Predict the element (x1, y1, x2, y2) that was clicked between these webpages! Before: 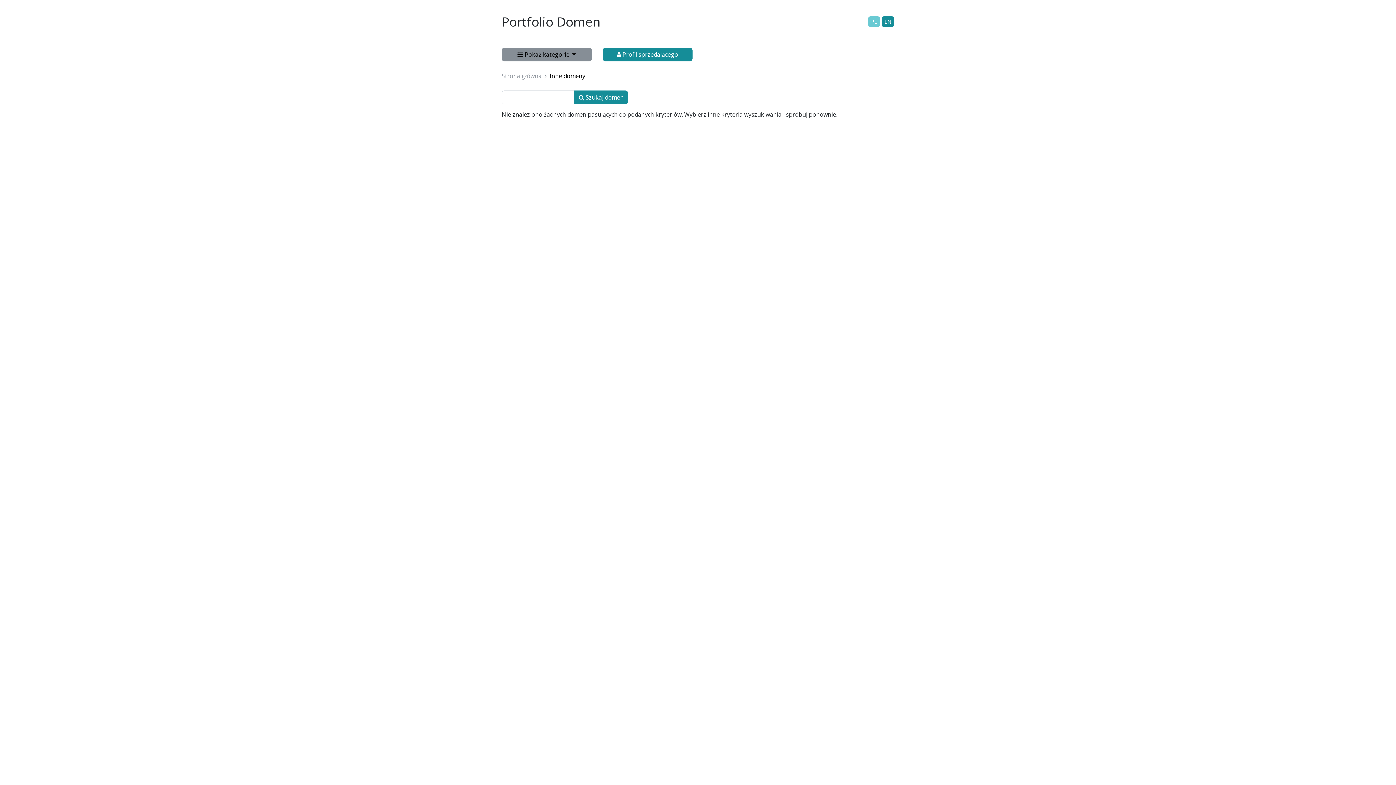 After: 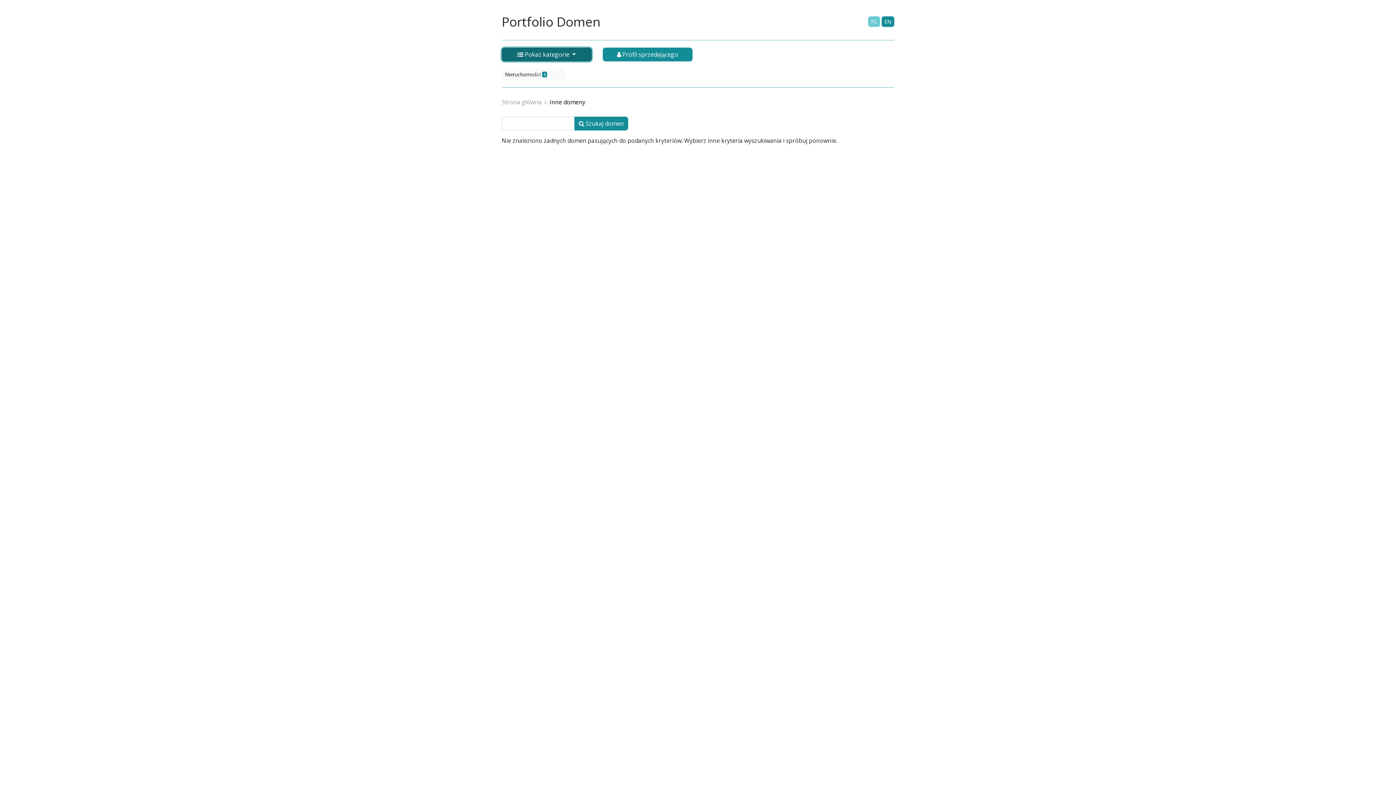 Action: label:  Pokaż kategorie  bbox: (501, 47, 591, 61)